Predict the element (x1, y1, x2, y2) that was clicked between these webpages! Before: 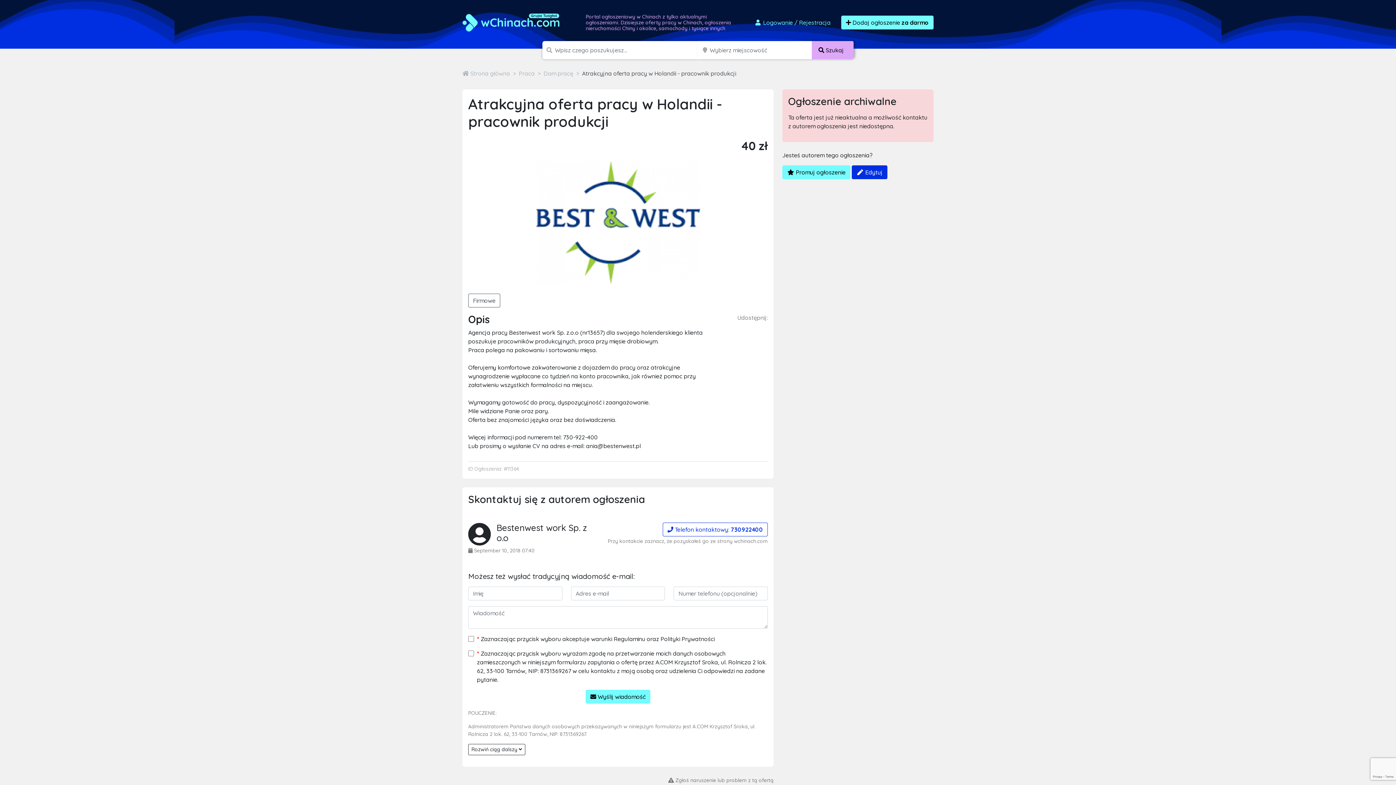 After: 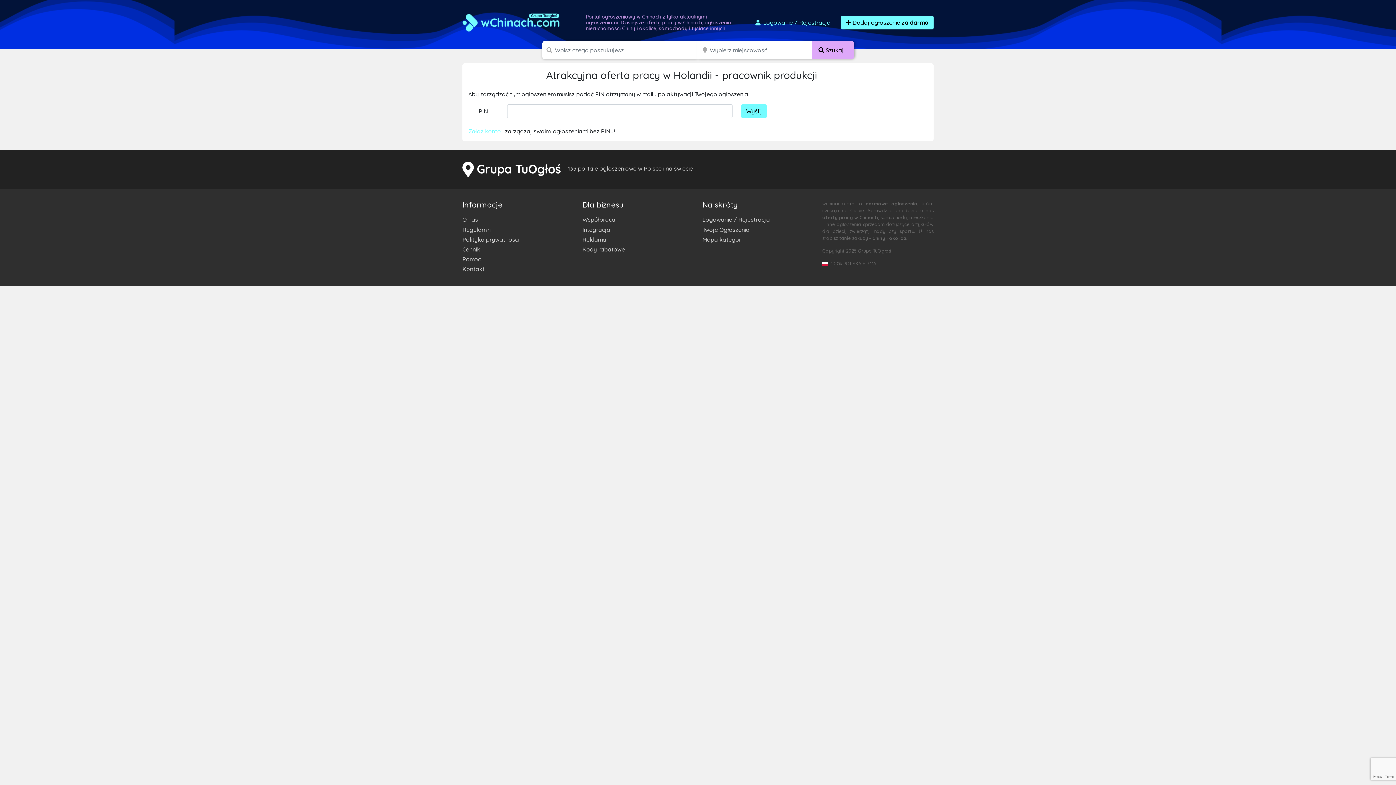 Action: bbox: (782, 165, 850, 179) label:  Promuj ogłoszenie